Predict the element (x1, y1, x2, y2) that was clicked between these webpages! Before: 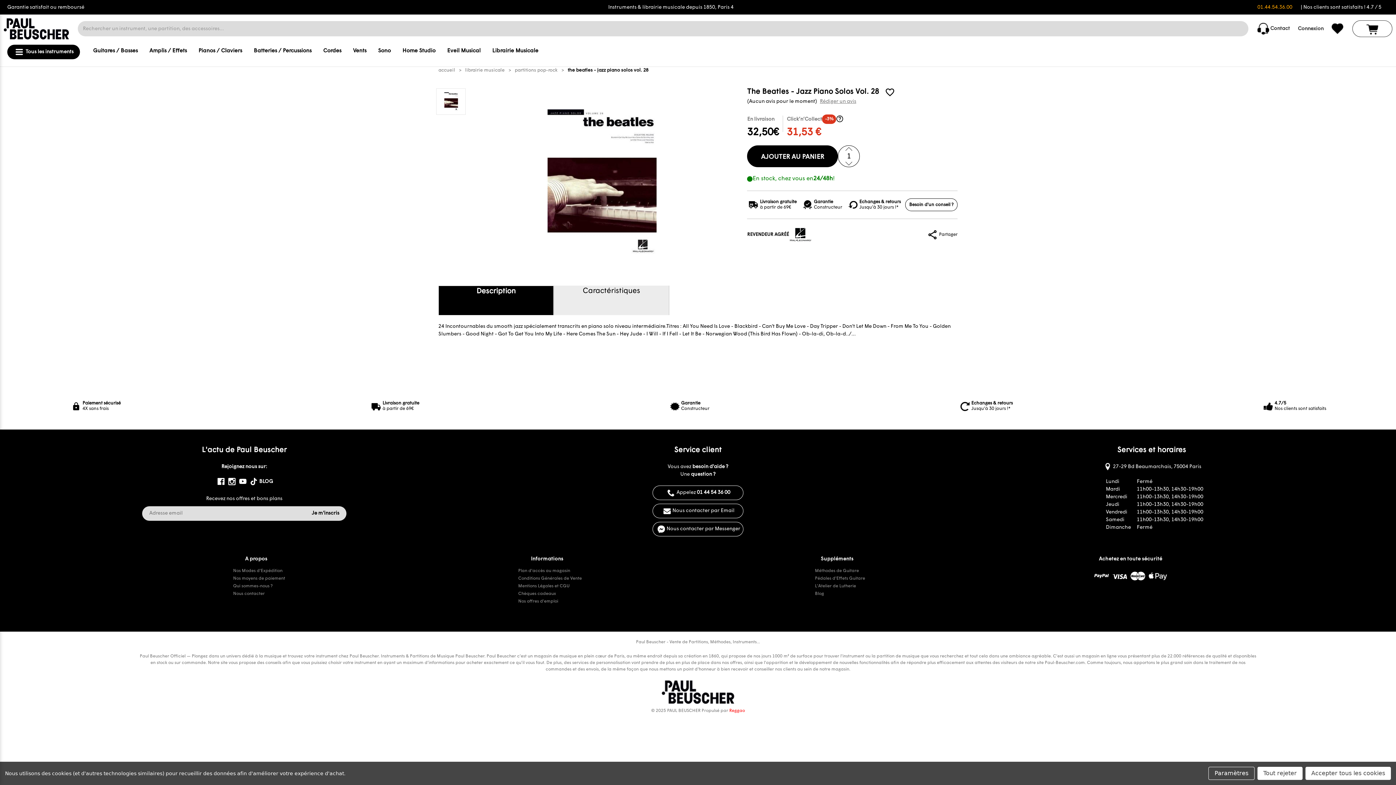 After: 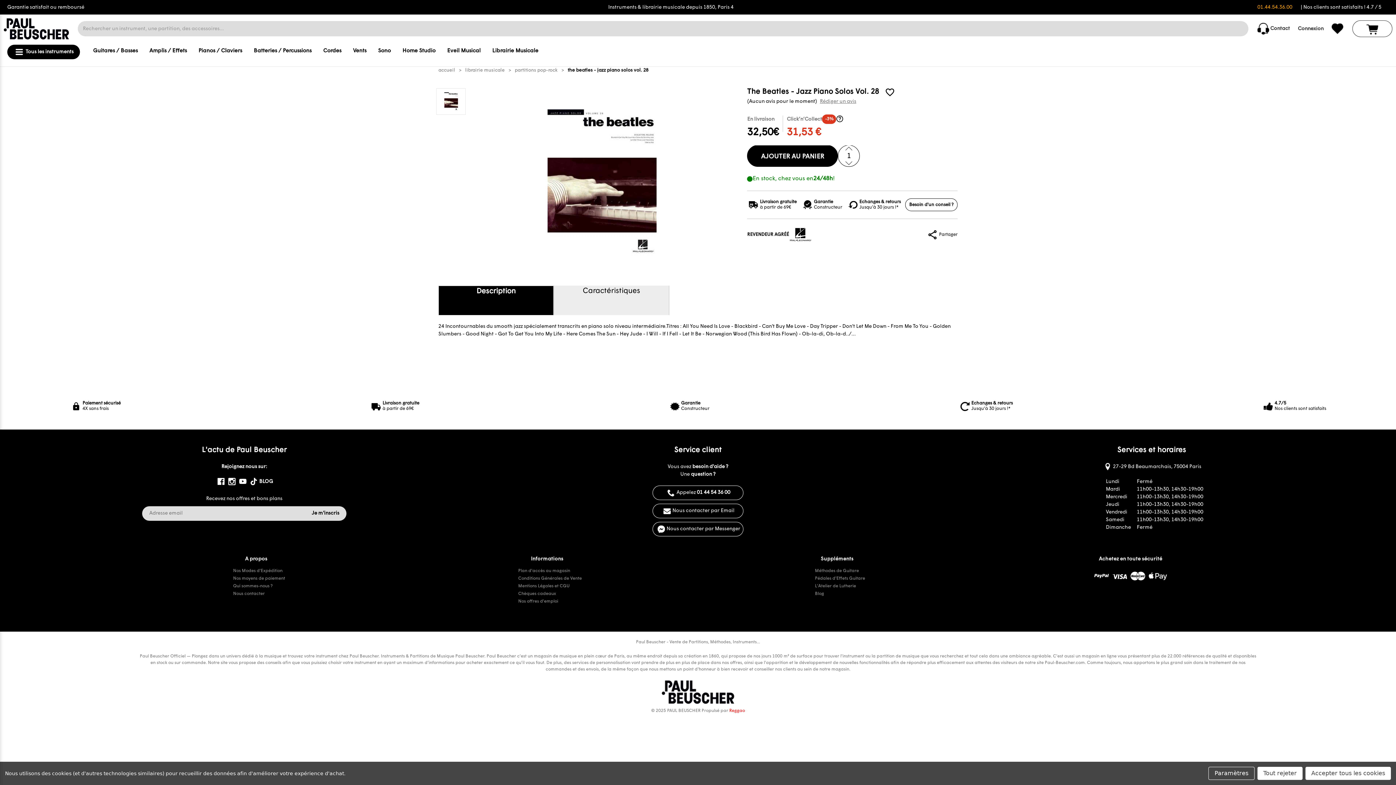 Action: bbox: (843, 159, 854, 167)